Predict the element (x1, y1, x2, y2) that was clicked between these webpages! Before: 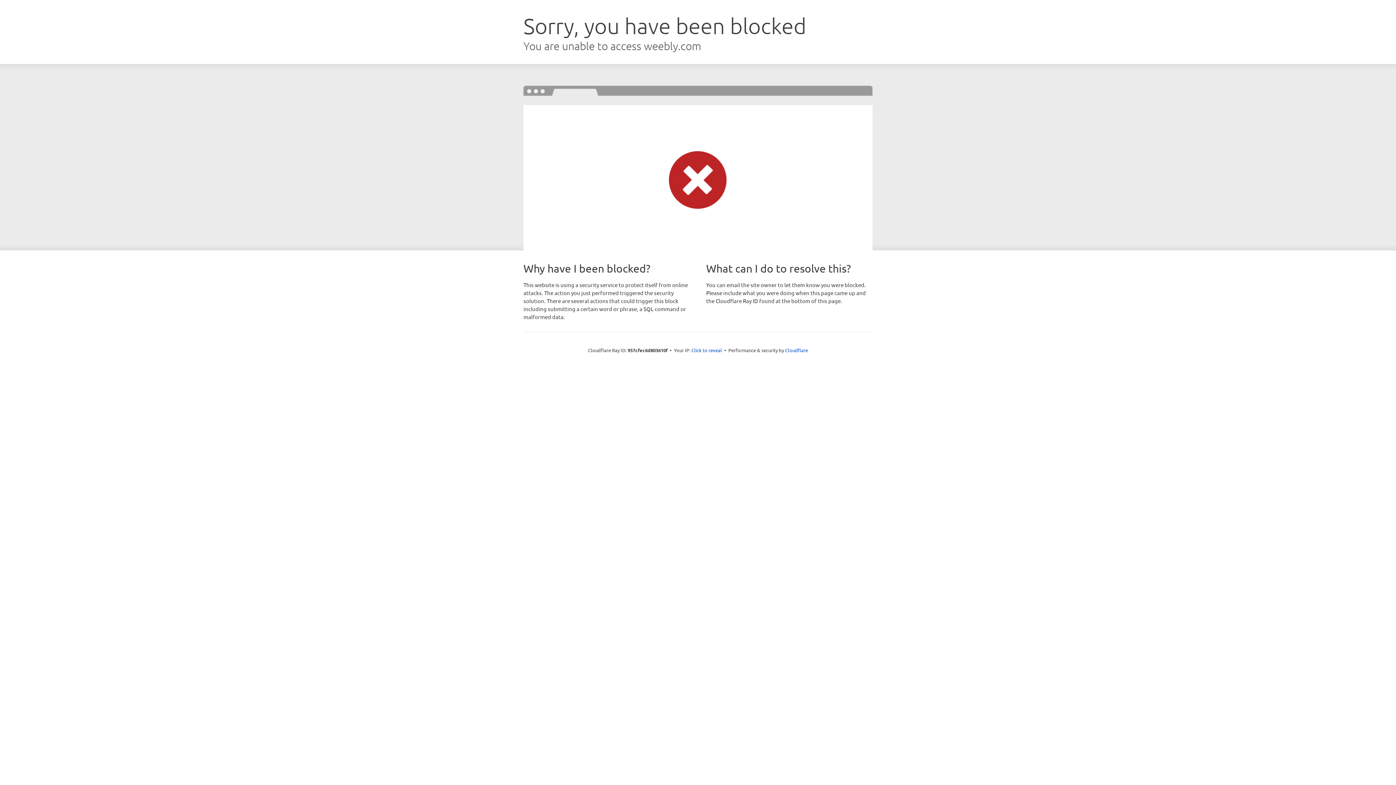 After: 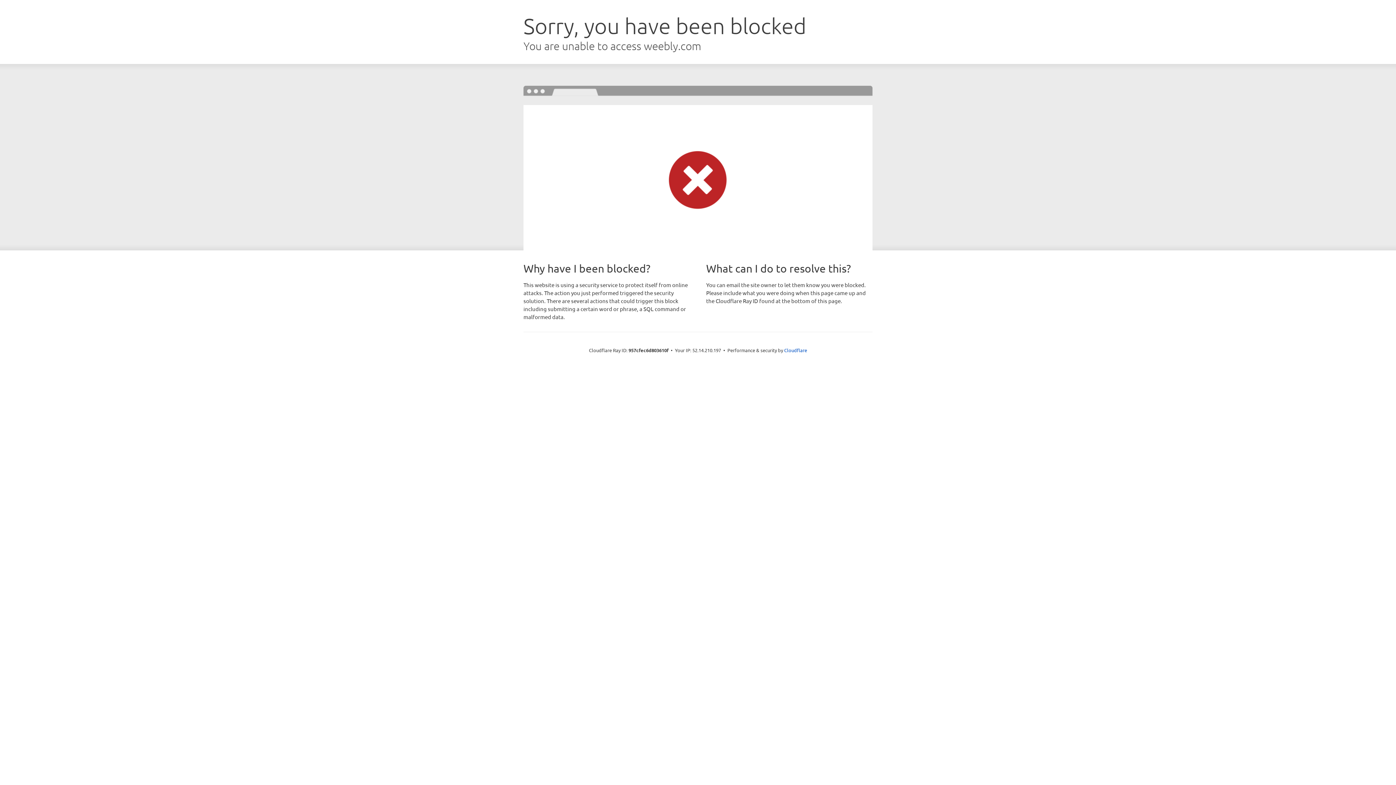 Action: label: Click to reveal bbox: (691, 346, 722, 353)